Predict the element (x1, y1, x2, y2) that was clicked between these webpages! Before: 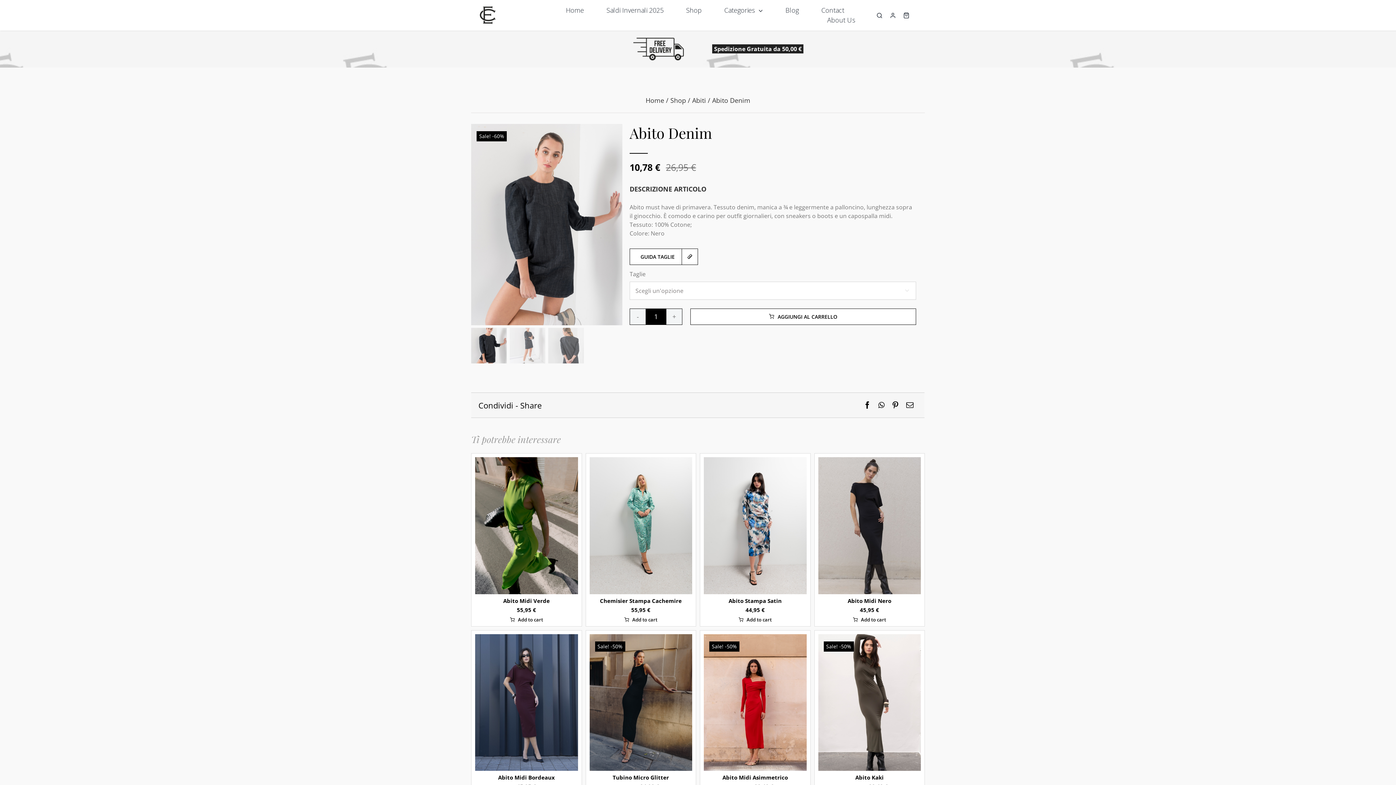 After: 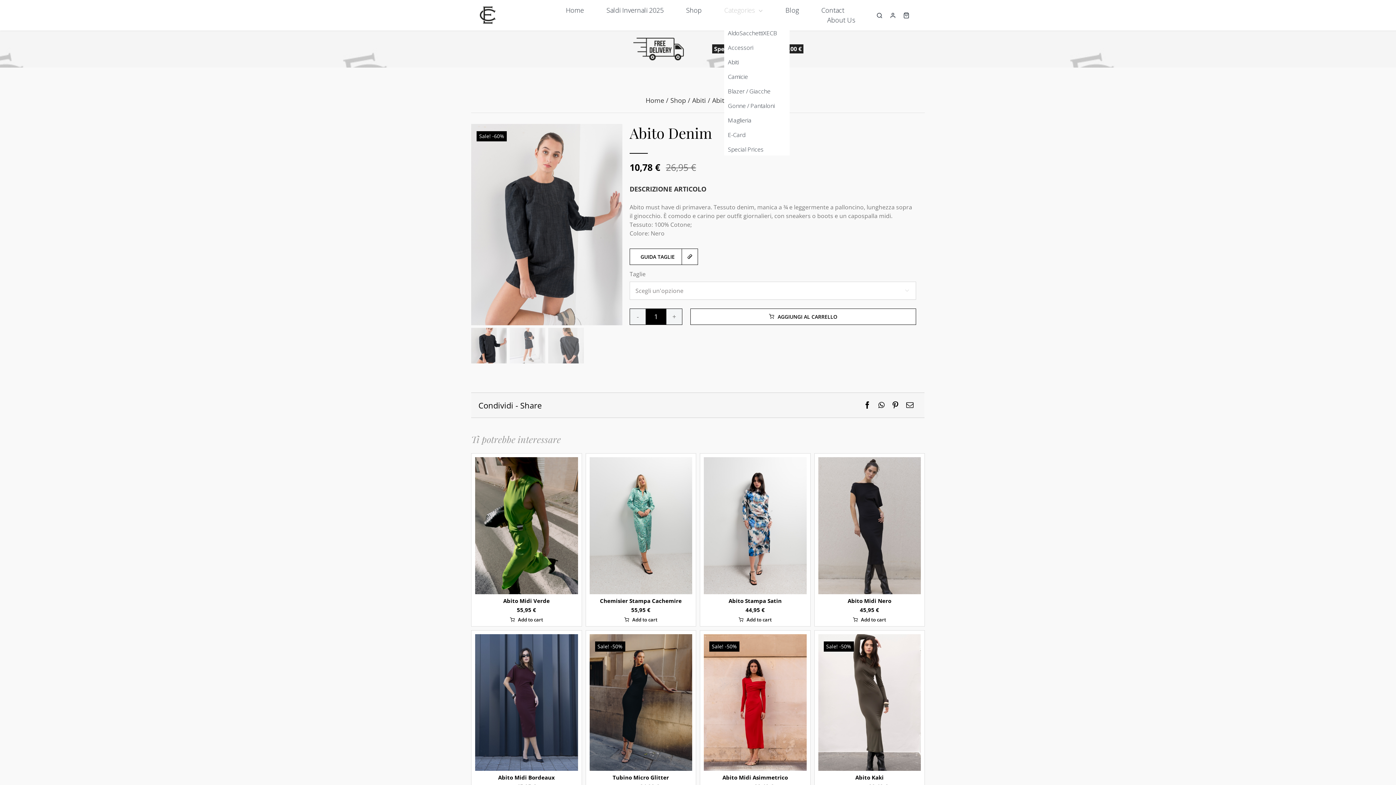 Action: label: Categories bbox: (724, 5, 763, 15)